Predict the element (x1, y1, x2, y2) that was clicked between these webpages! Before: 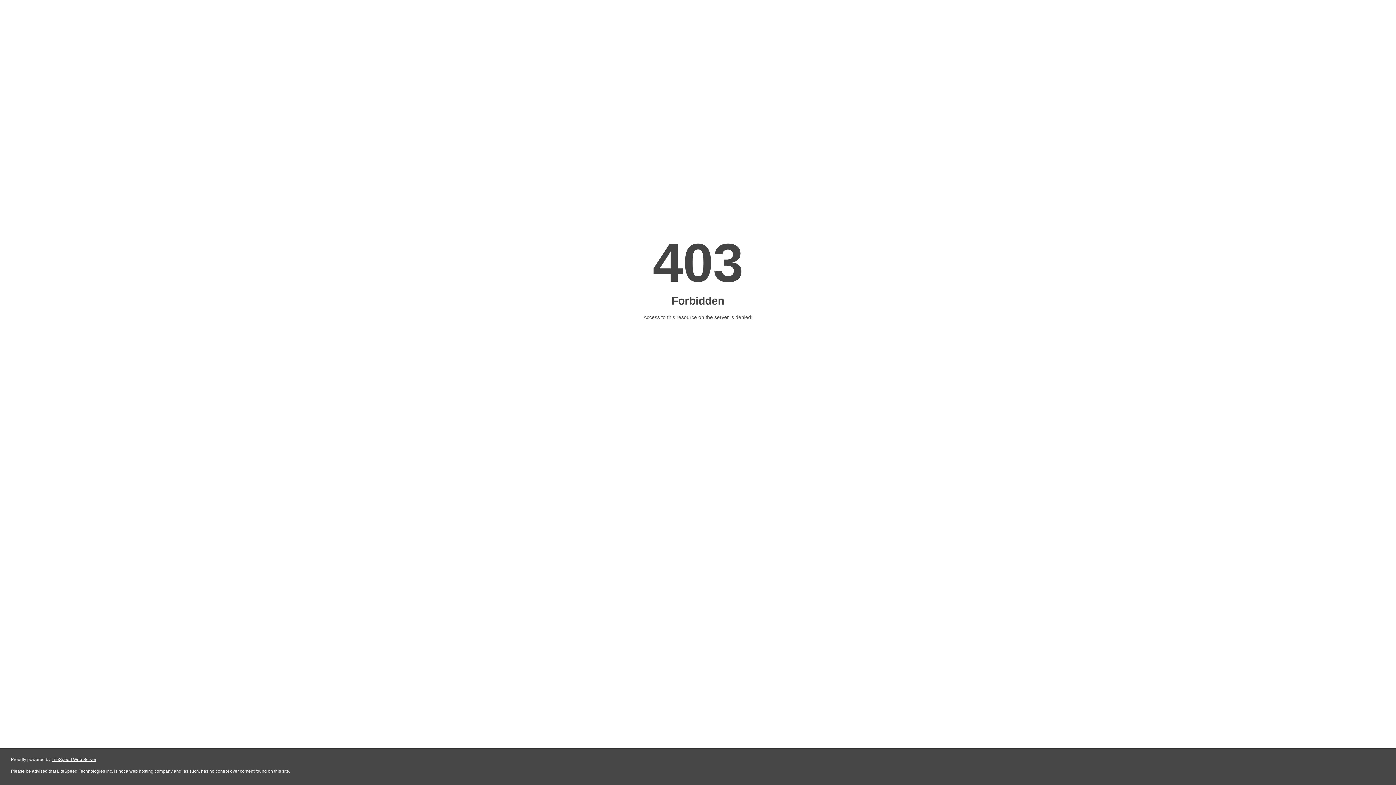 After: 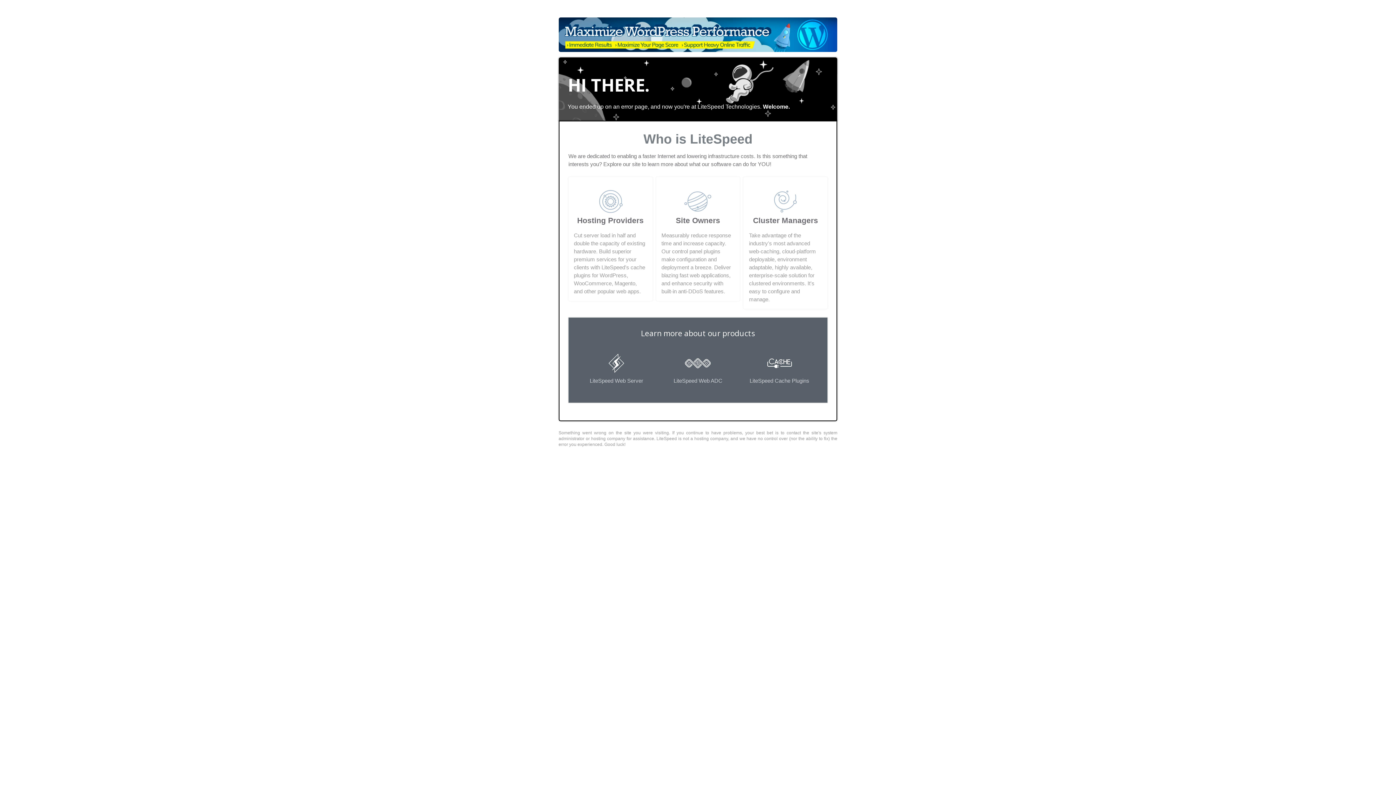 Action: bbox: (51, 757, 96, 762) label: LiteSpeed Web Server